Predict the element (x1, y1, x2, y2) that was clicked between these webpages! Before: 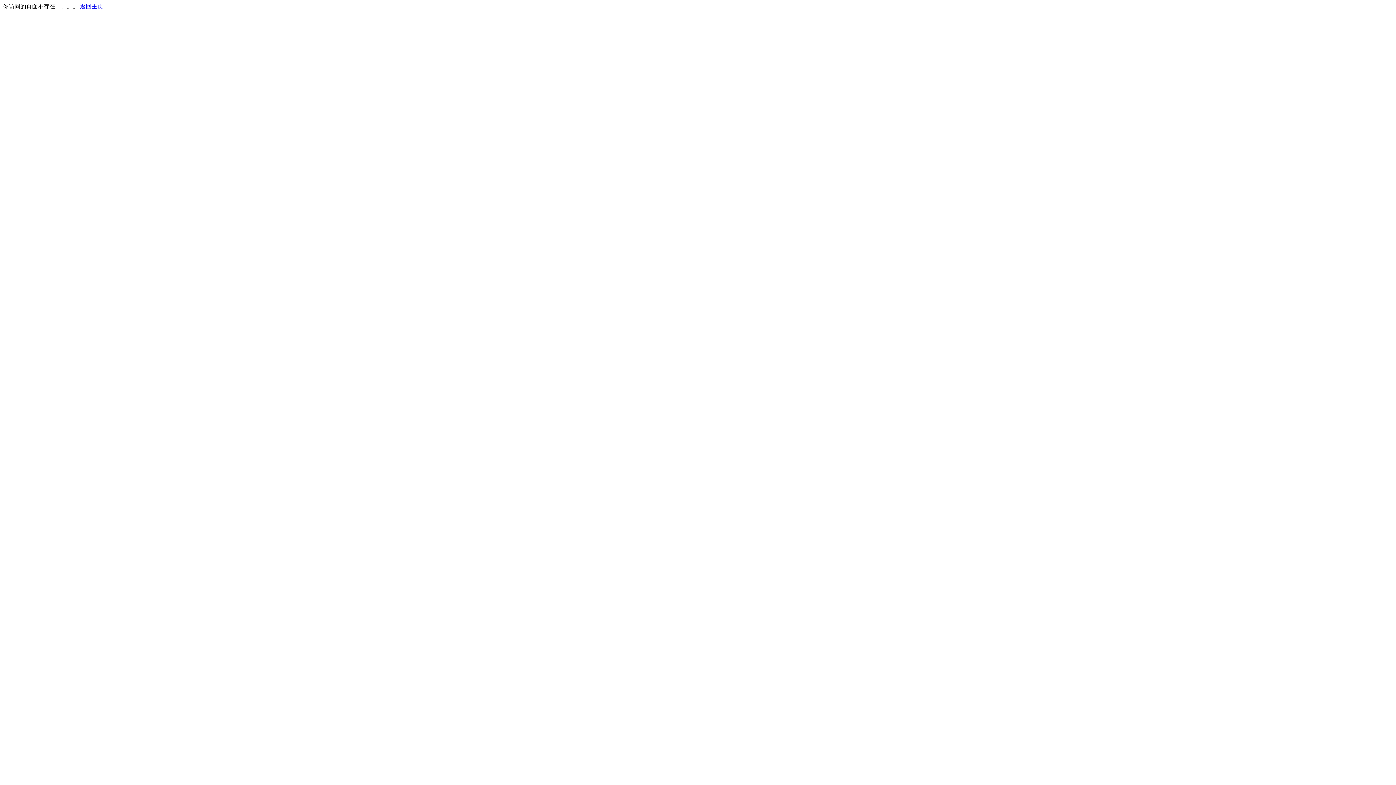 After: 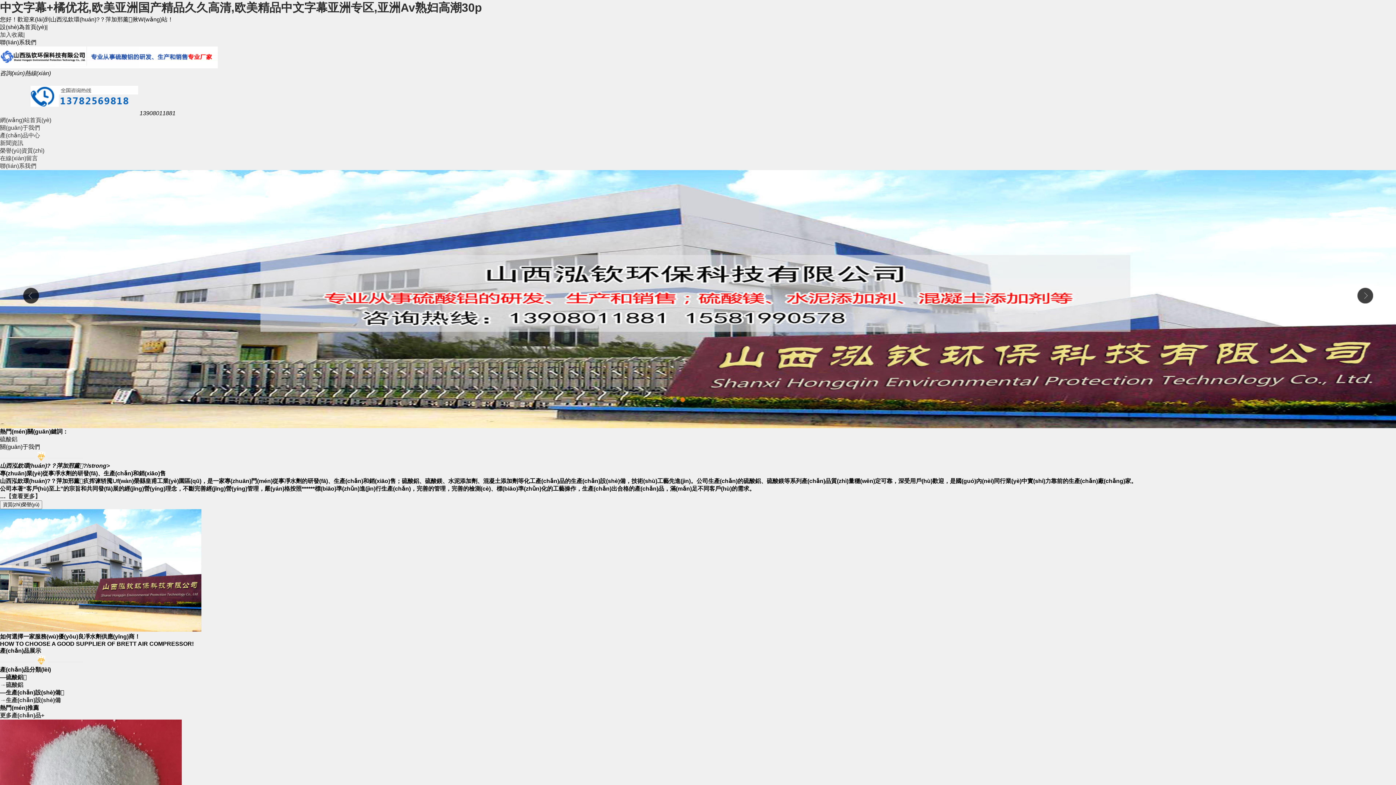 Action: bbox: (80, 3, 103, 9) label: 返回主页